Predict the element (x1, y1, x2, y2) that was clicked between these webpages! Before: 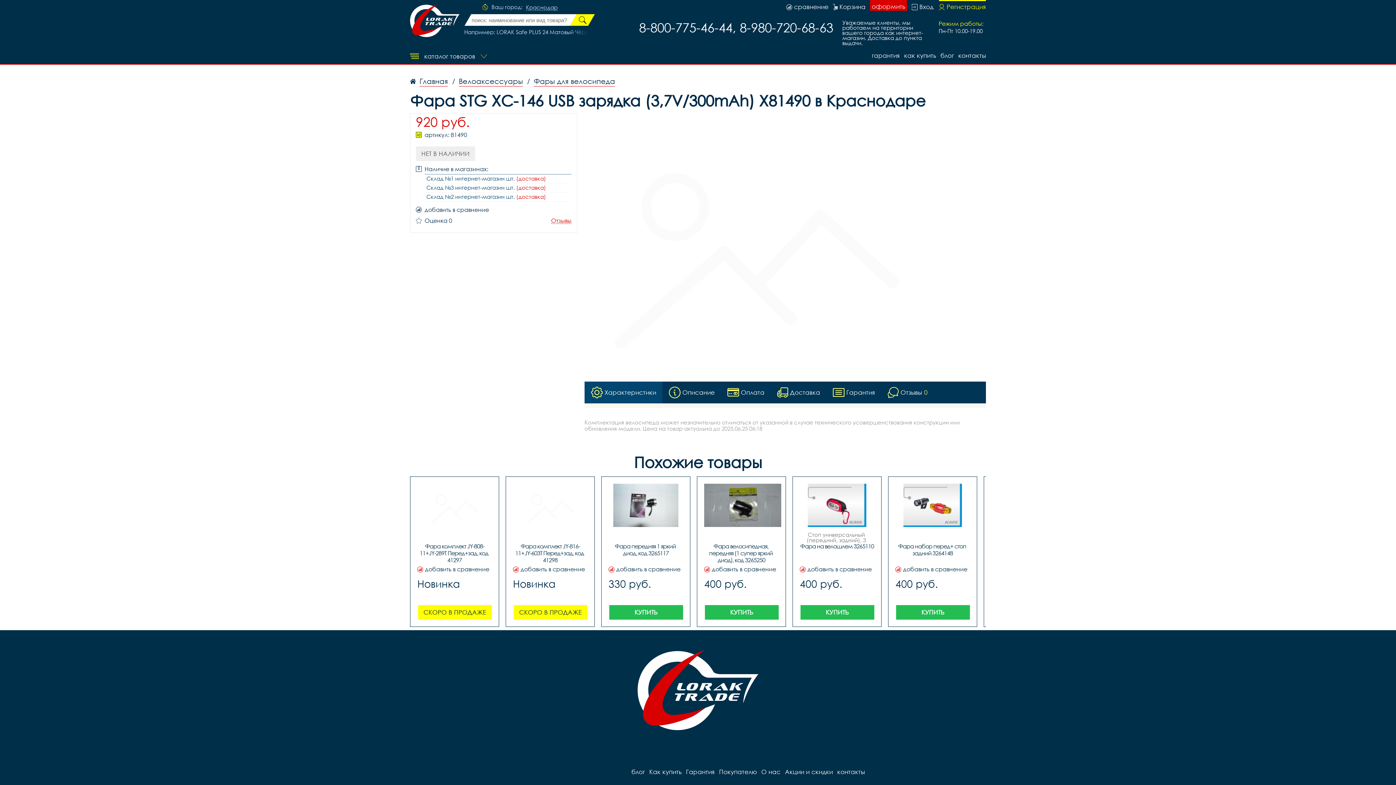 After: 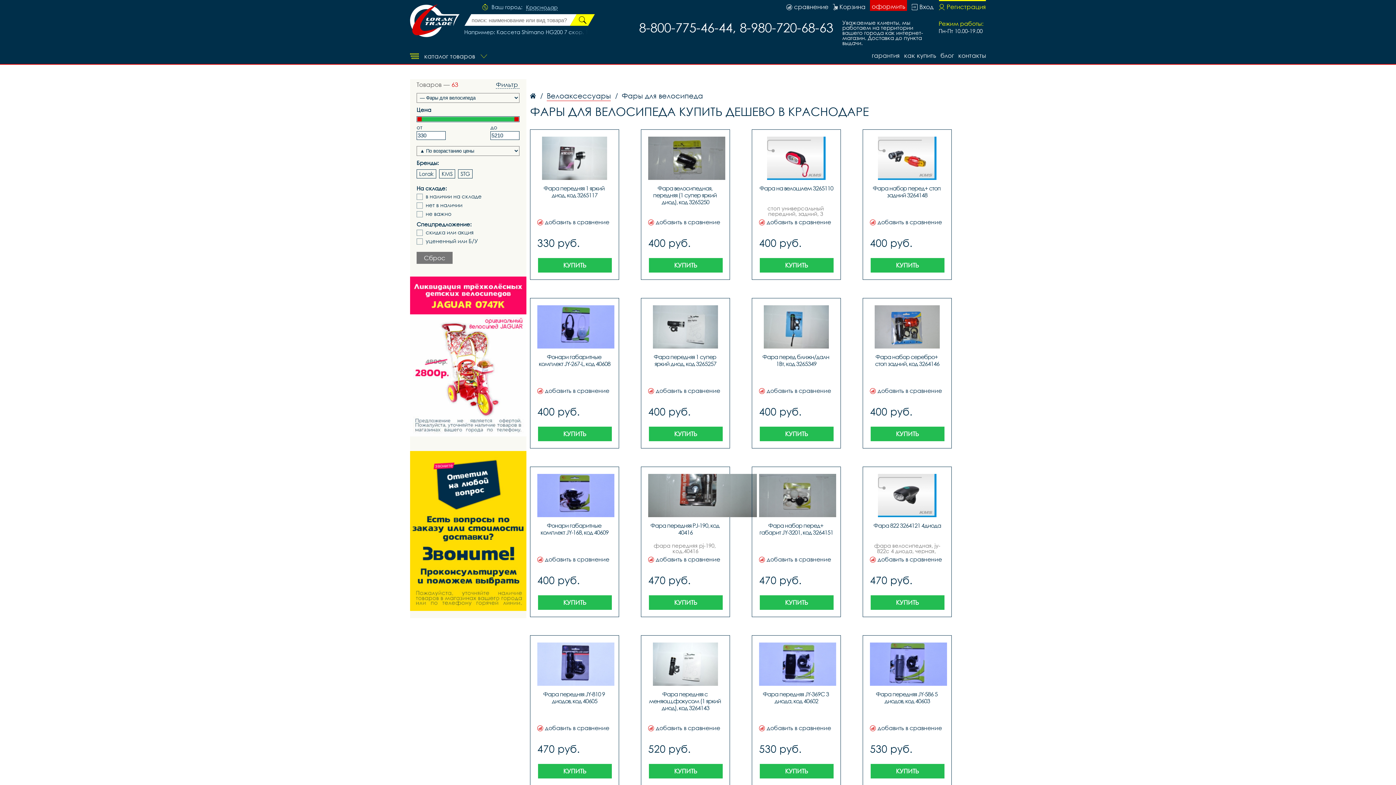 Action: bbox: (530, 76, 615, 86) label: Фары для велосипеда